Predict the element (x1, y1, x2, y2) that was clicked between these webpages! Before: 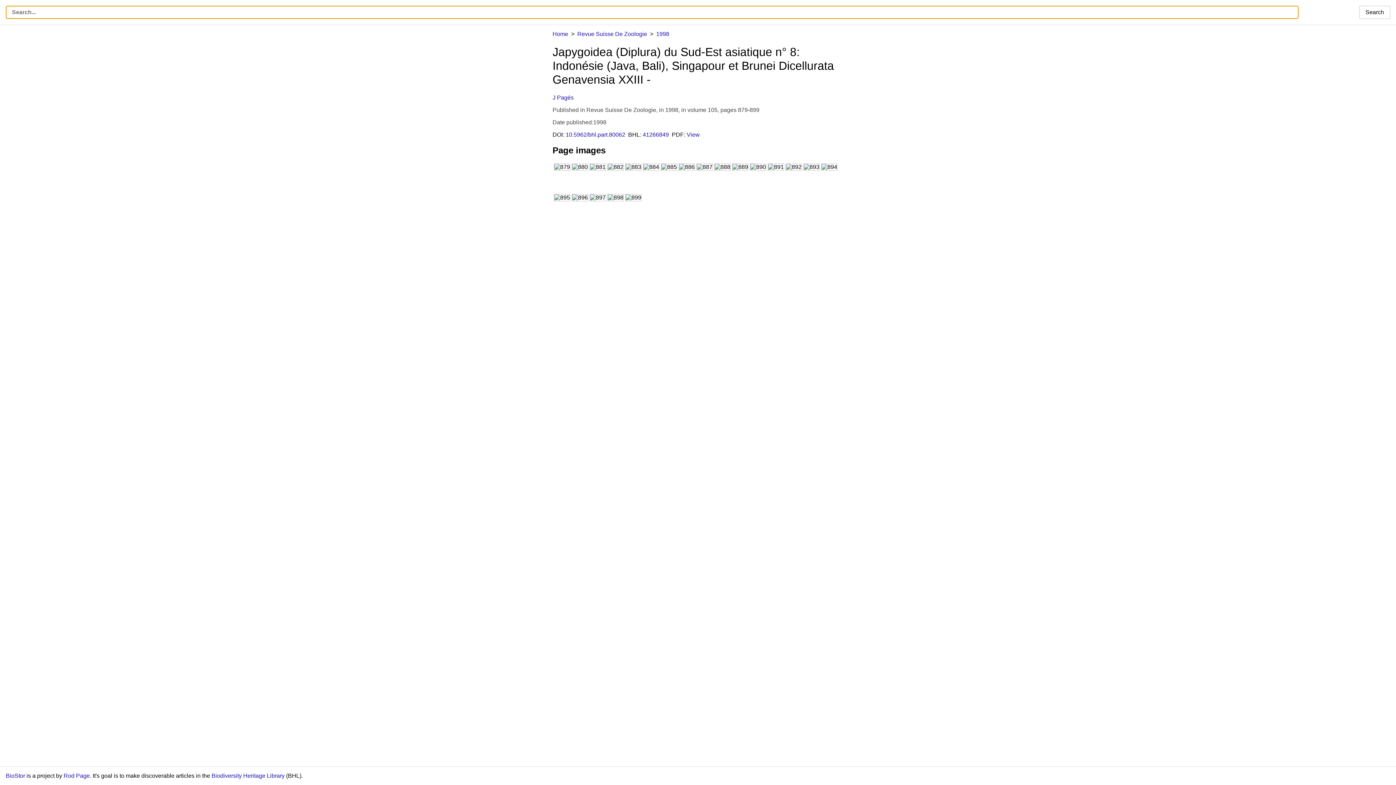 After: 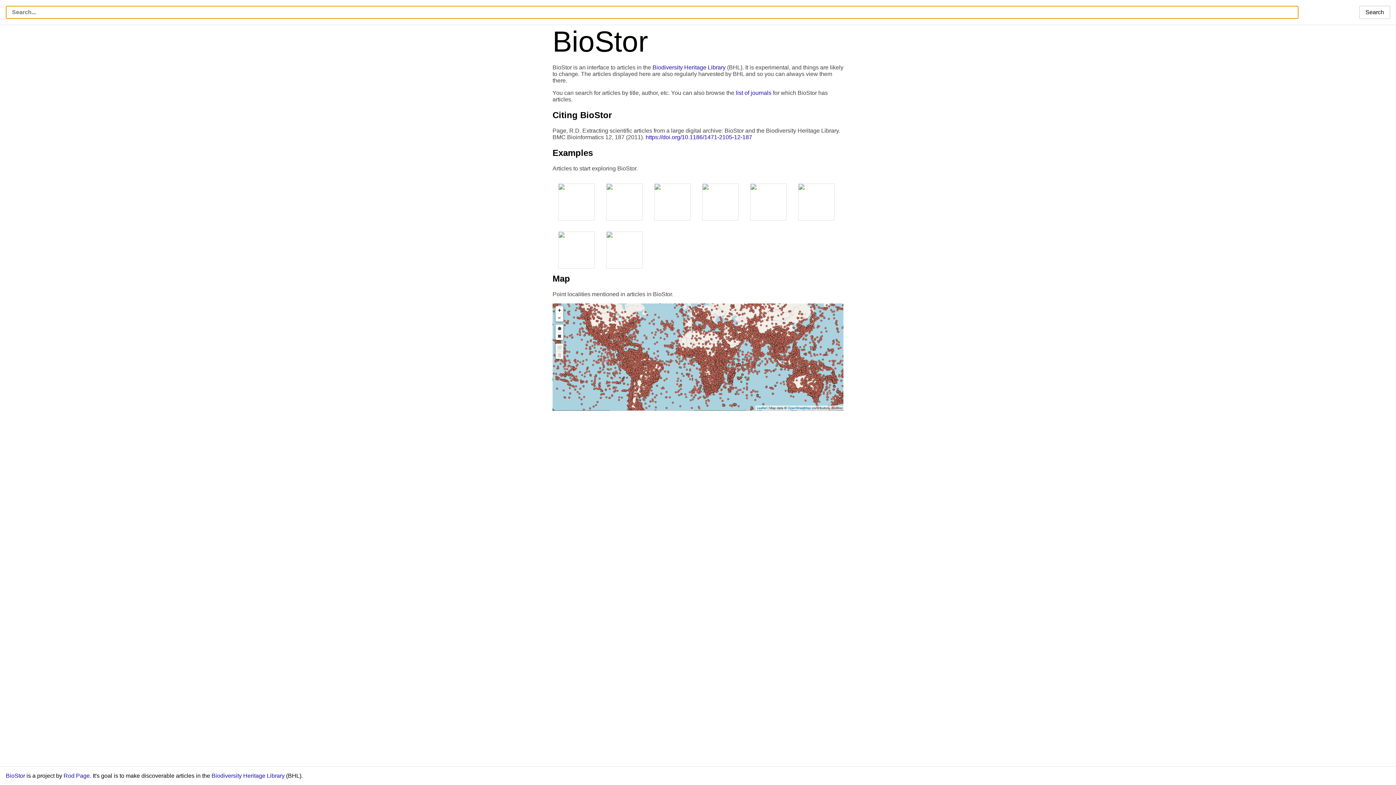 Action: label: BioStor bbox: (5, 773, 25, 779)